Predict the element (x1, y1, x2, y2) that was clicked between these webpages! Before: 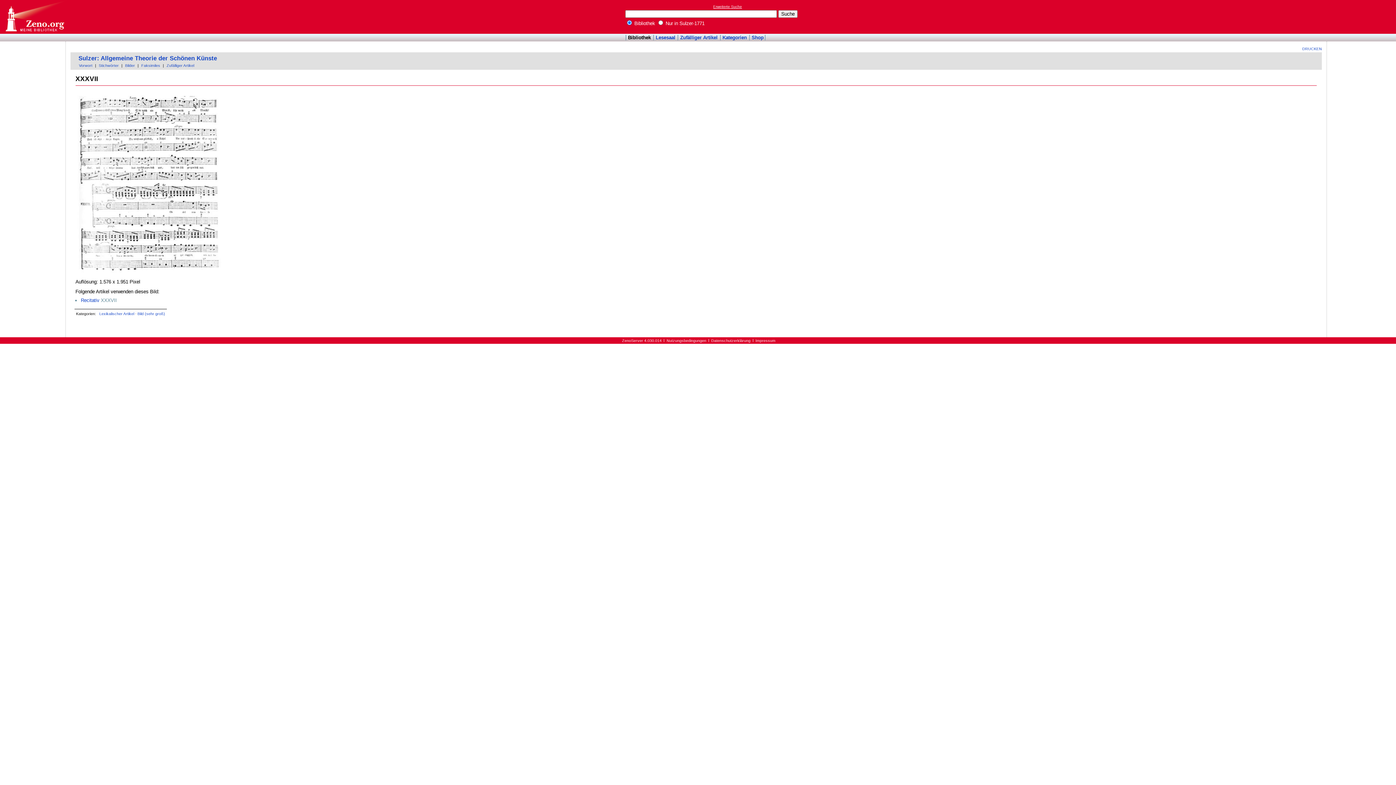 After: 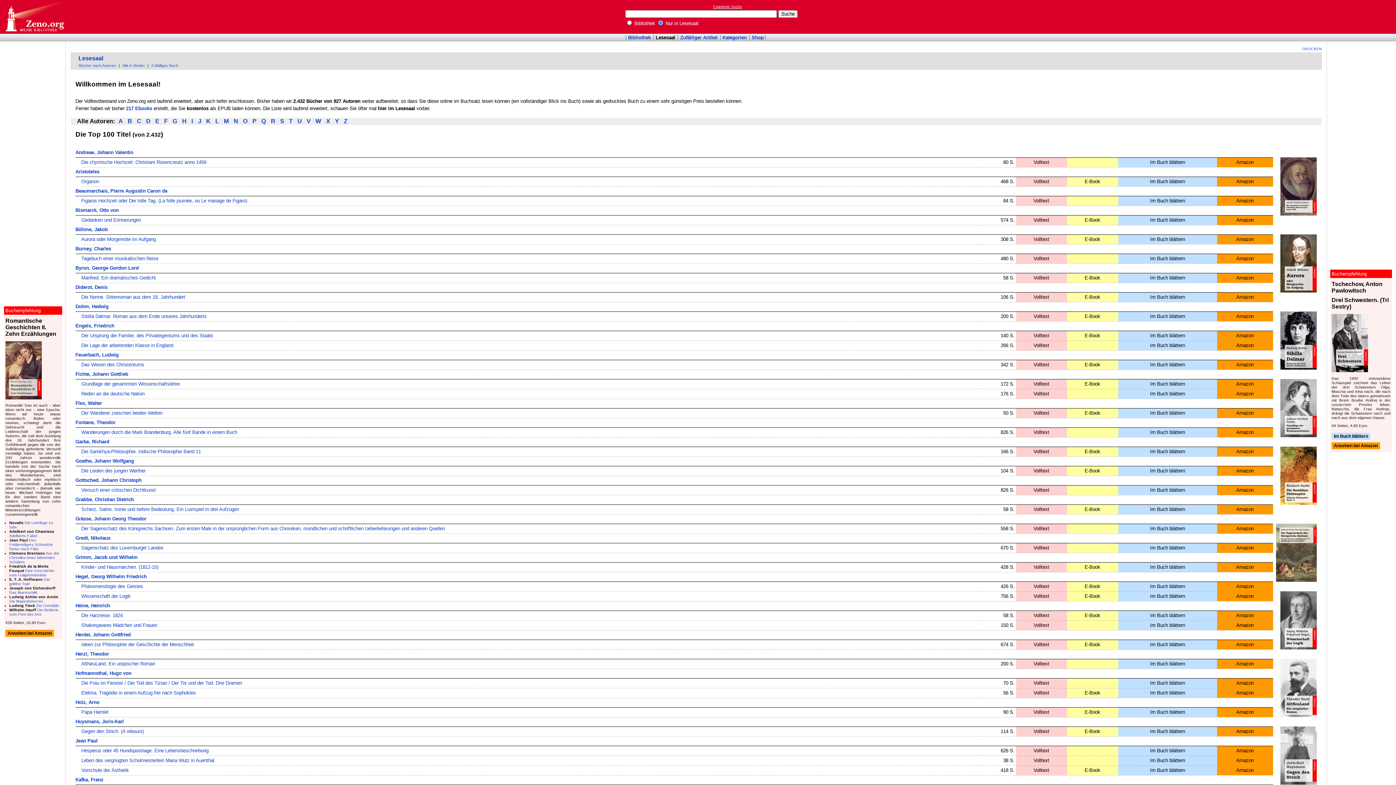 Action: label: Lesesaal bbox: (655, 35, 675, 40)